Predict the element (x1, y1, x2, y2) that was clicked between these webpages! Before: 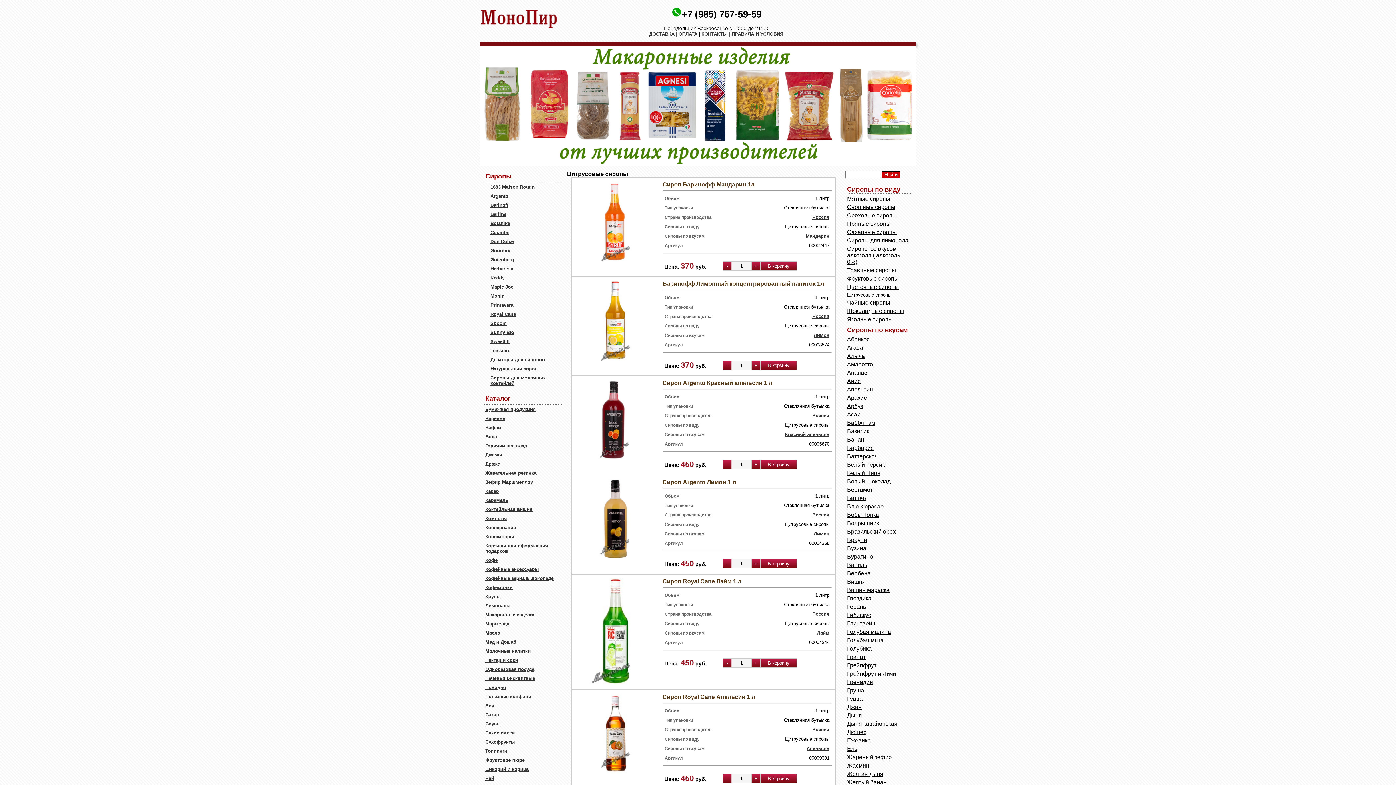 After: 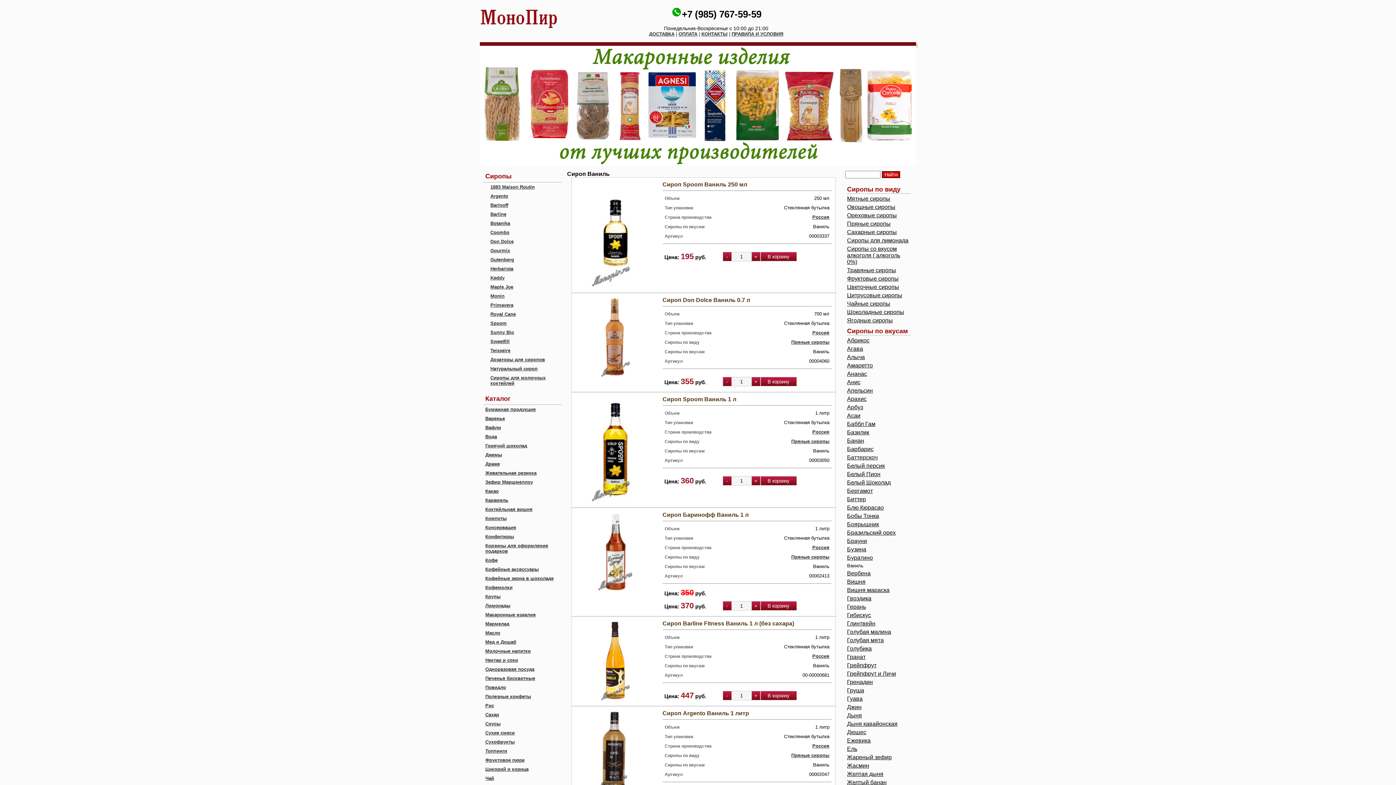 Action: label: Ваниль bbox: (847, 562, 867, 568)